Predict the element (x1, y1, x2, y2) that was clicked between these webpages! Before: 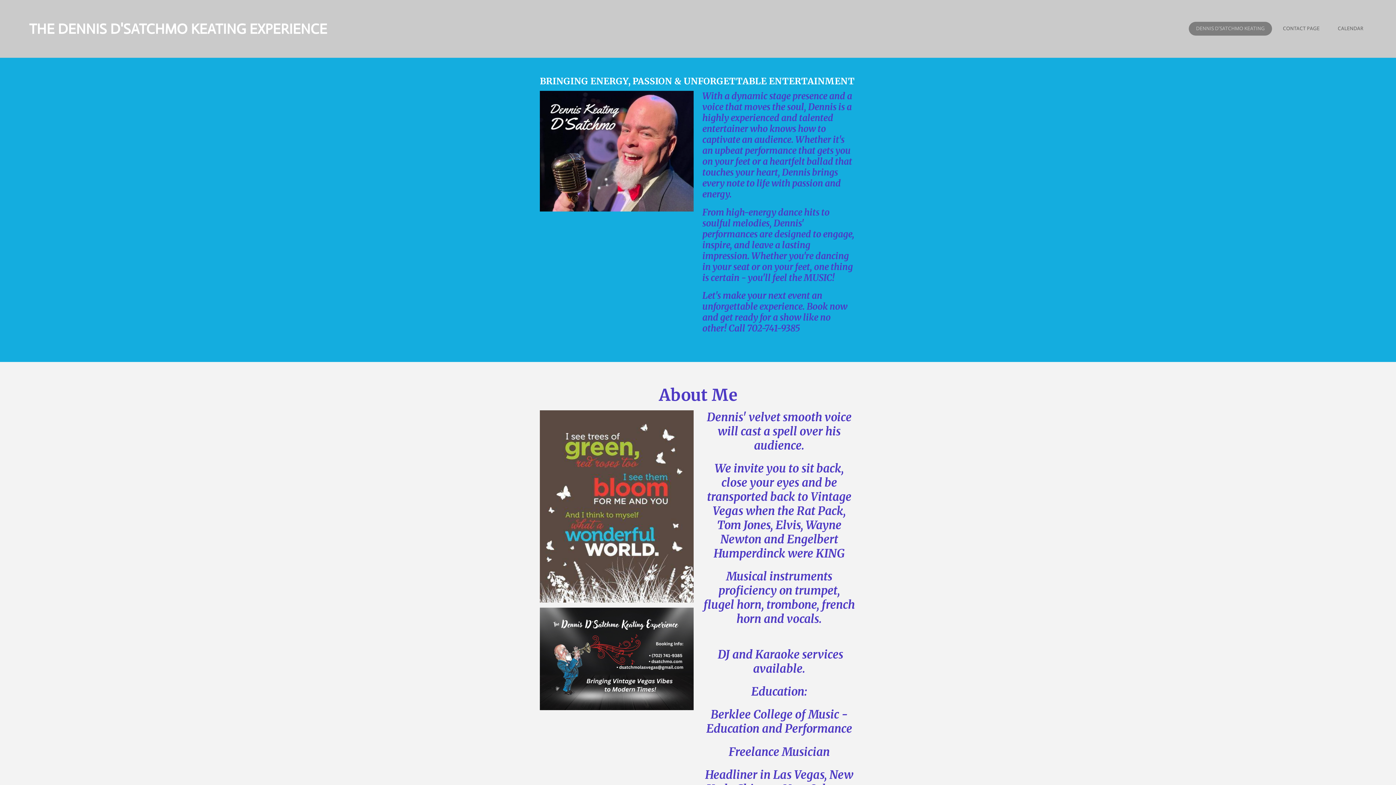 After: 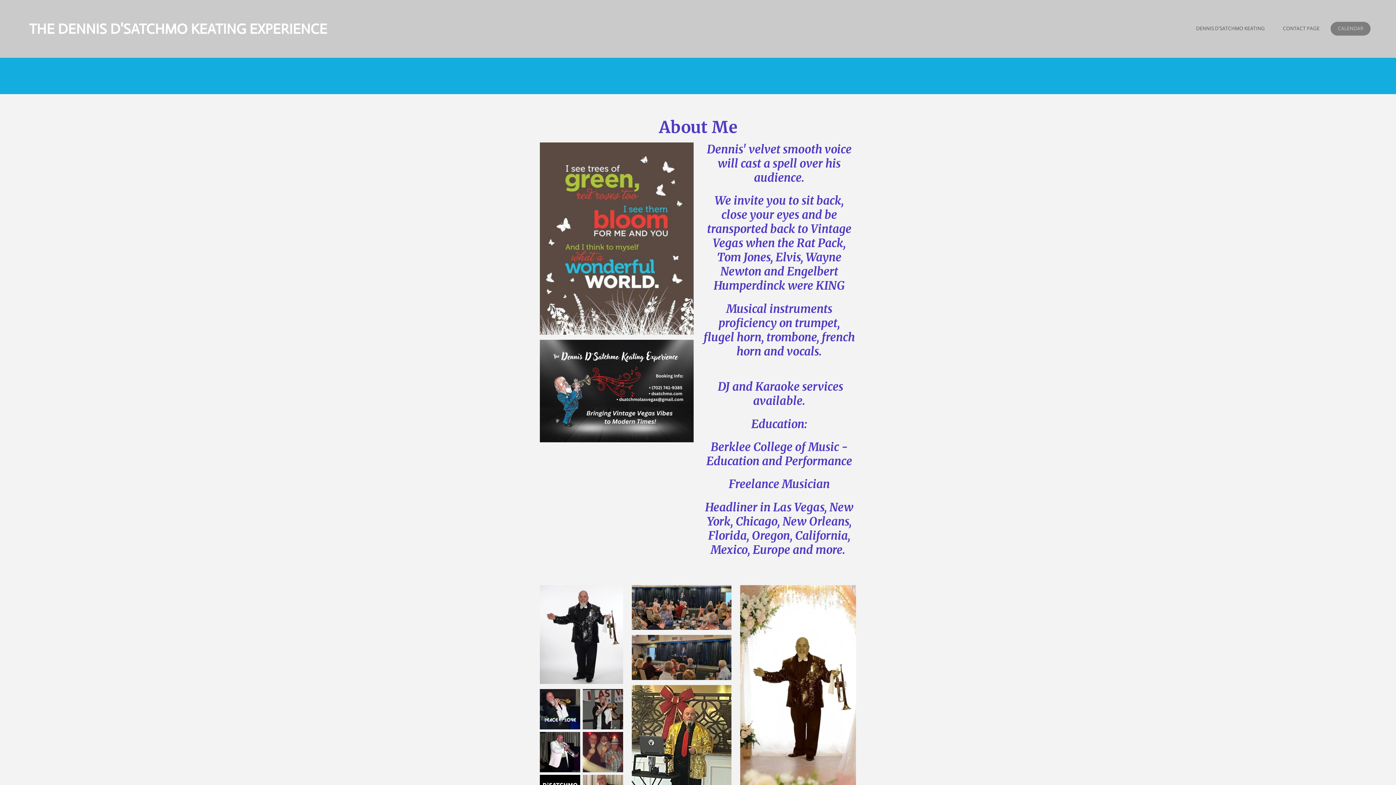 Action: bbox: (1330, 21, 1370, 35) label: CALENDAR